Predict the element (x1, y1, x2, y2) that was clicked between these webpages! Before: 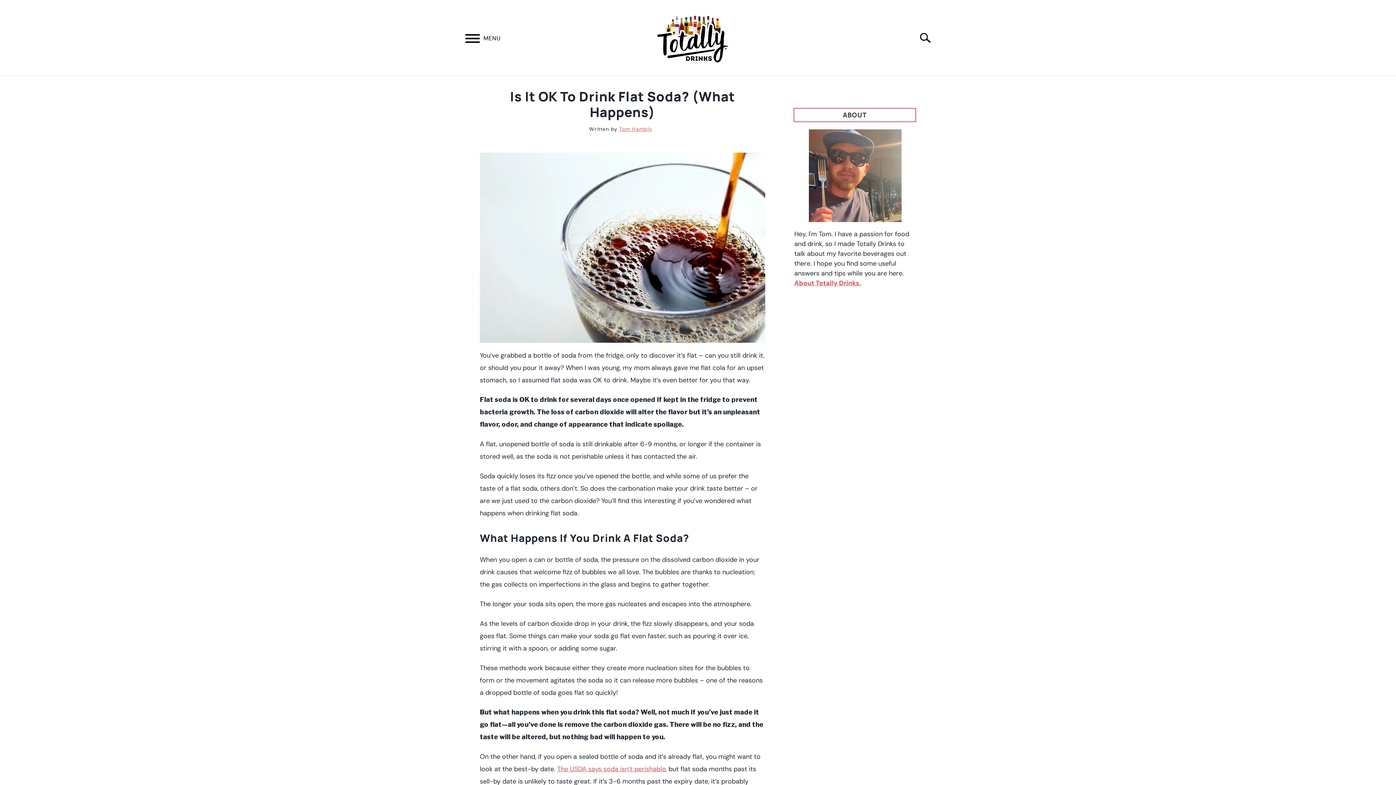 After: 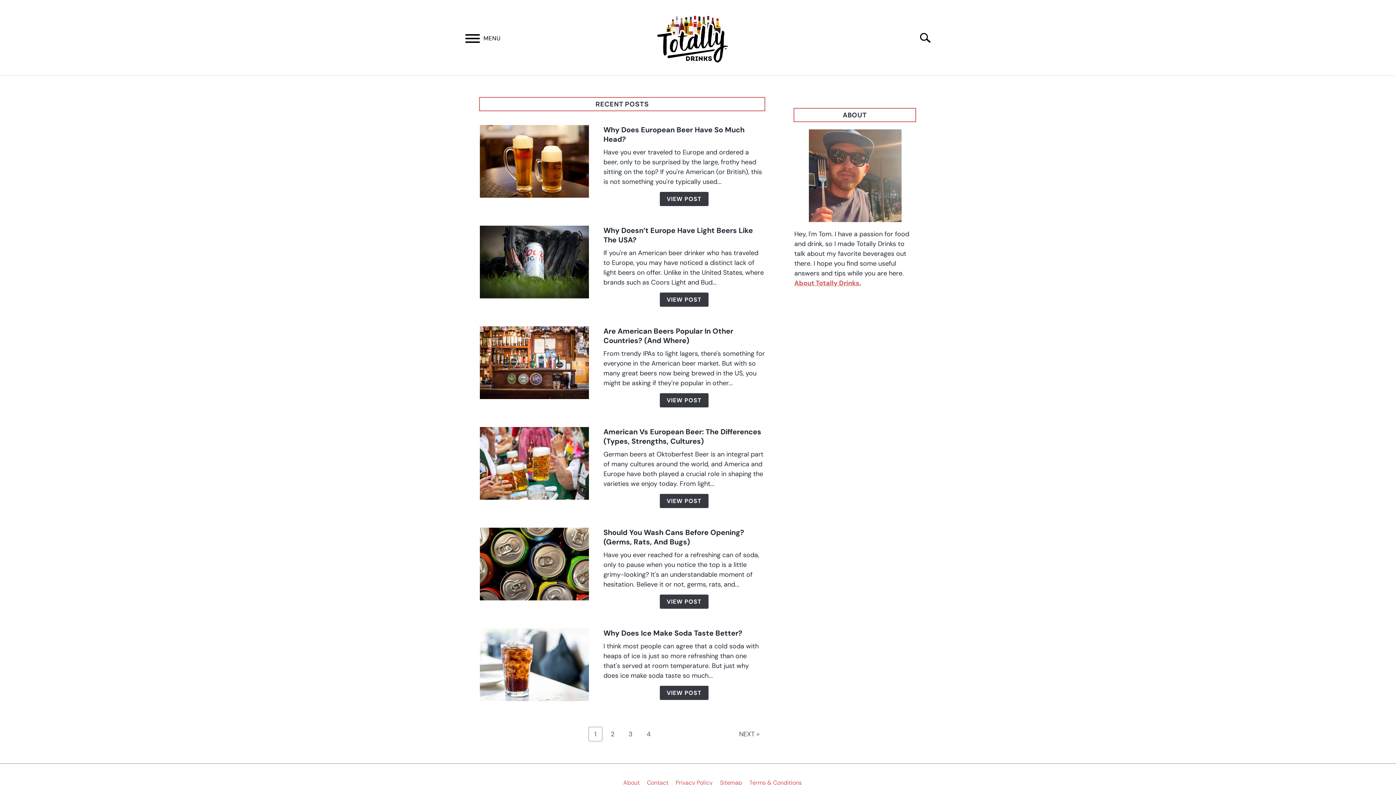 Action: bbox: (650, 10, 738, 68)